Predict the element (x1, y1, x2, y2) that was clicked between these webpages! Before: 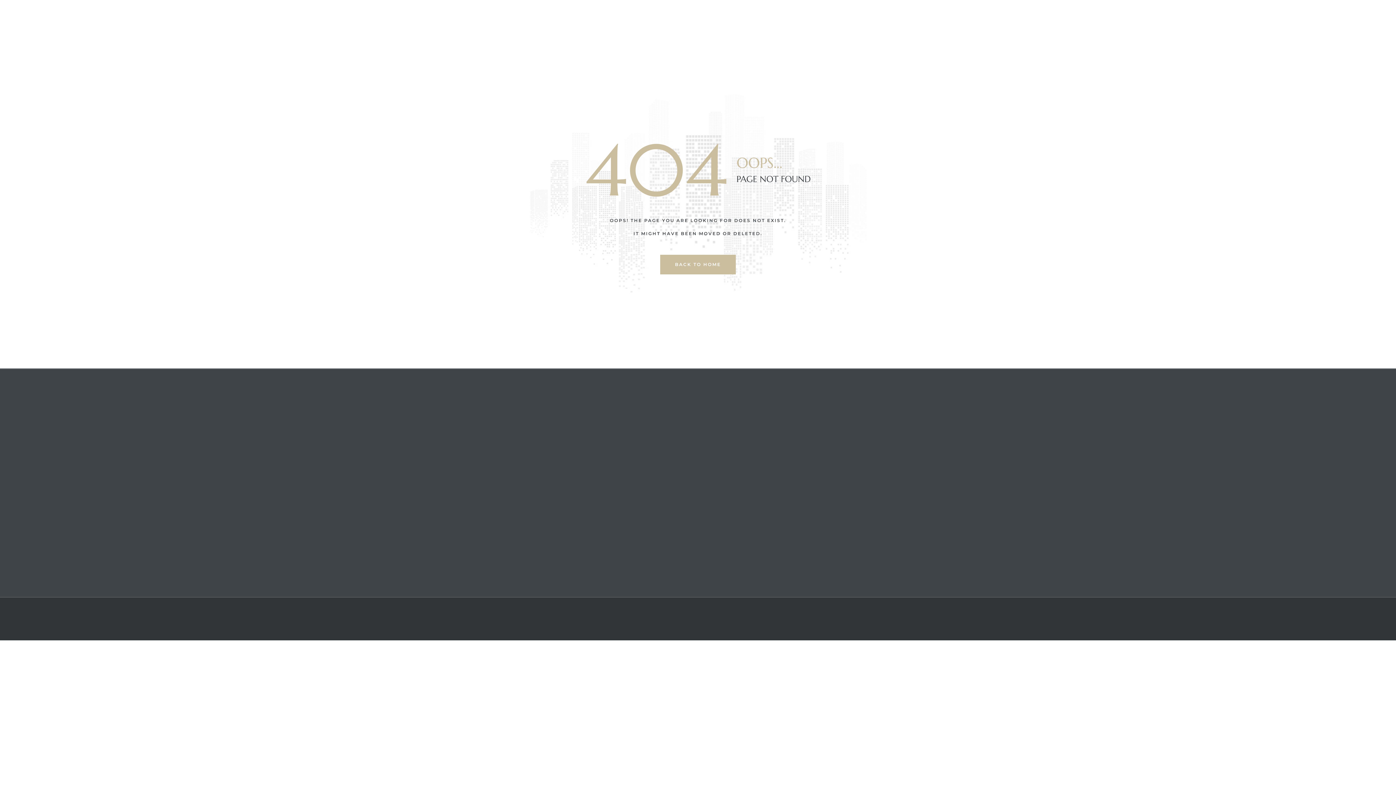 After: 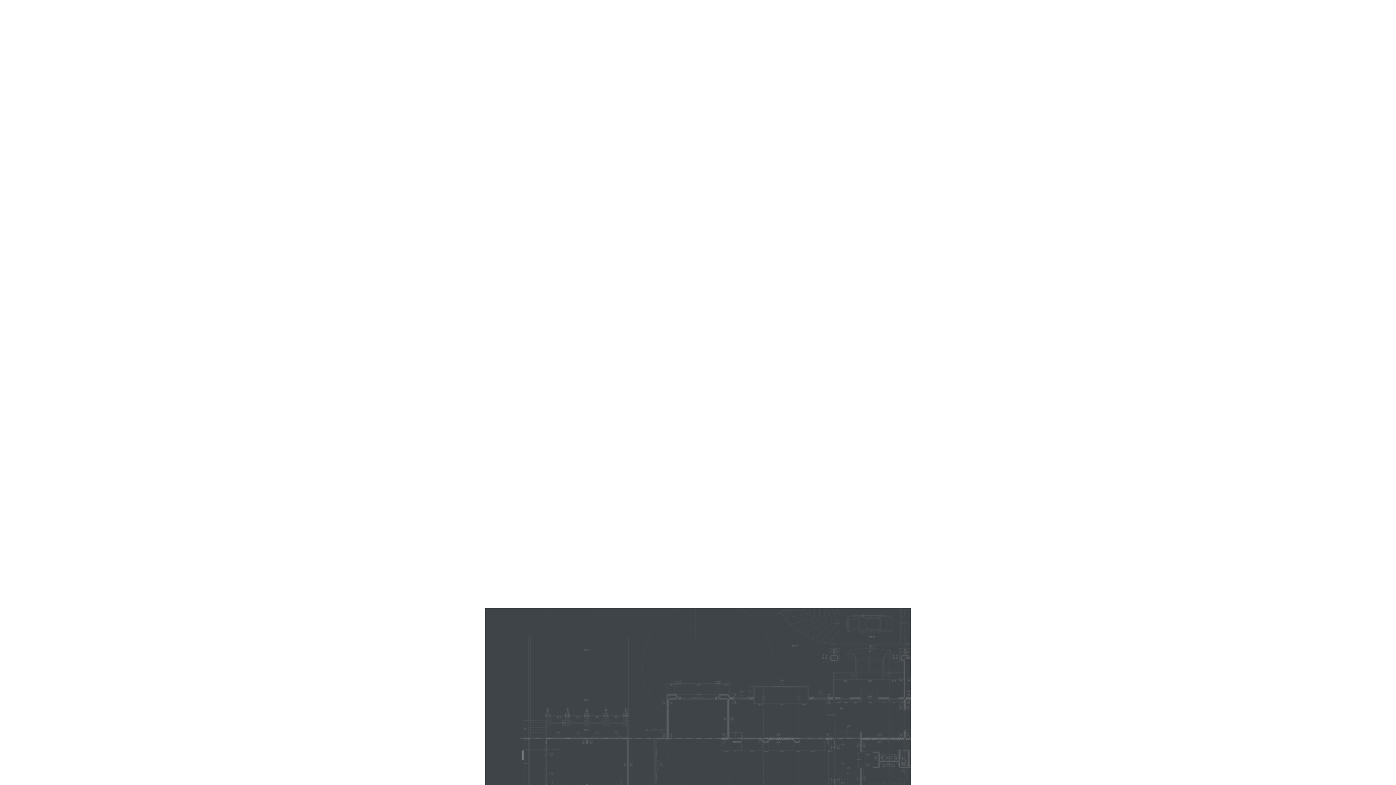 Action: label: BACK TO HOME bbox: (660, 254, 736, 274)